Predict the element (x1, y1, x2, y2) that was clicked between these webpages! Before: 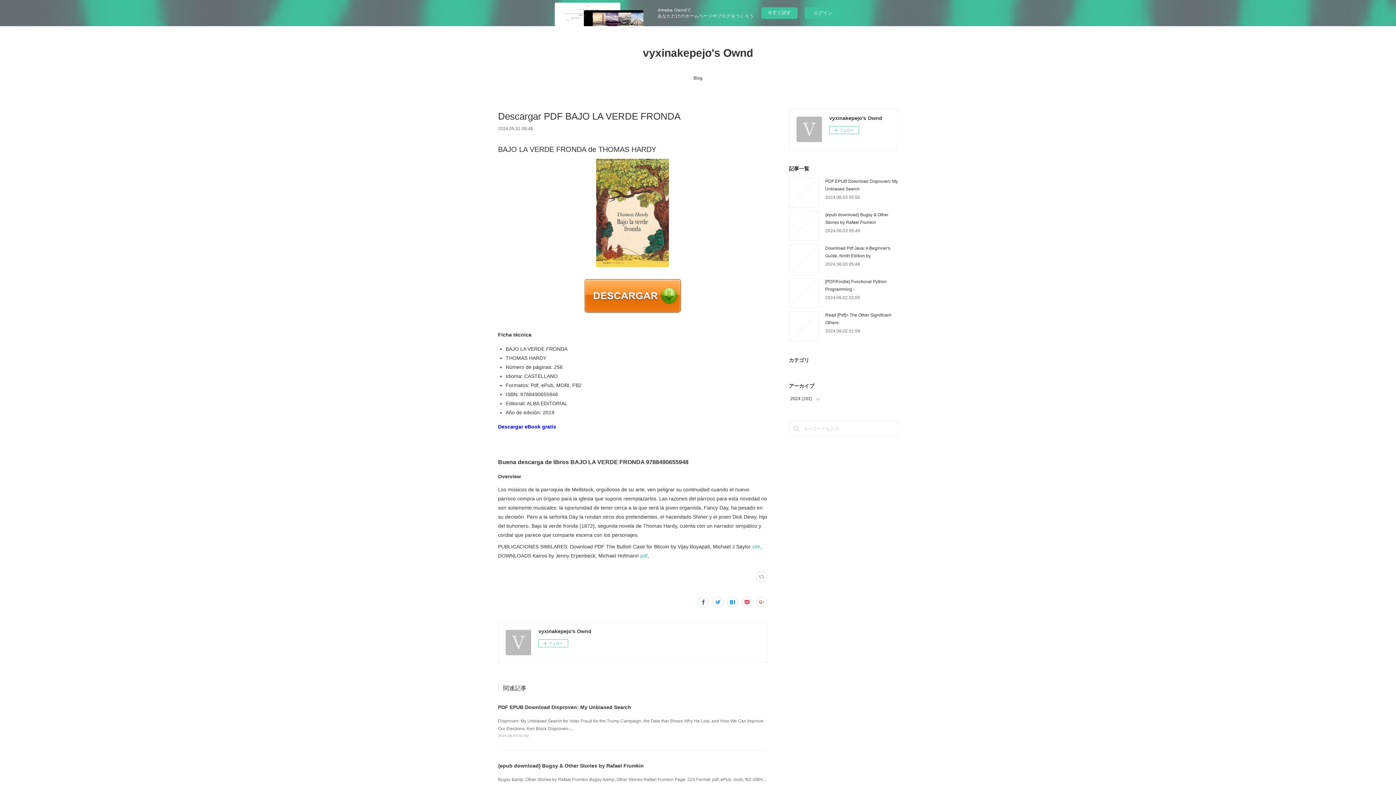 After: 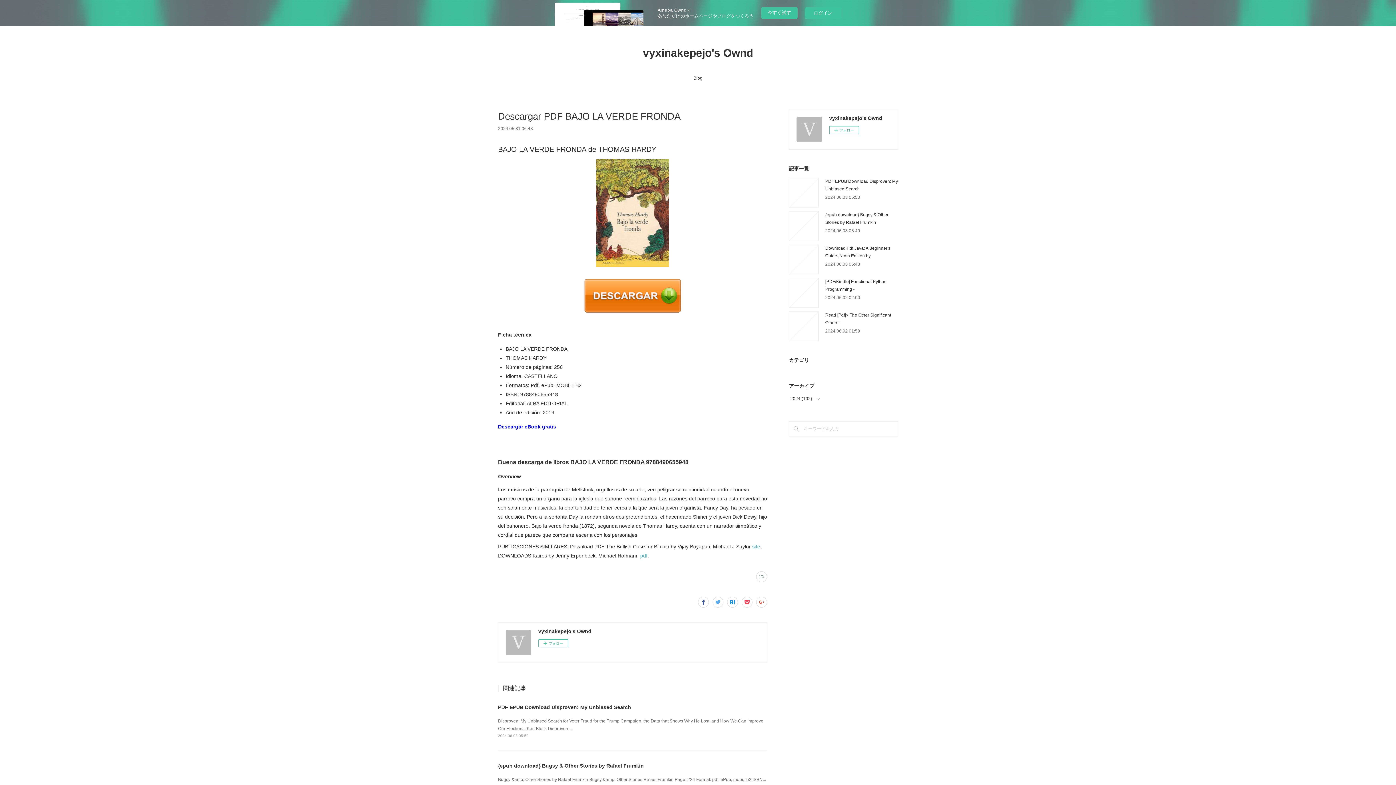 Action: bbox: (498, 423, 556, 429) label: Descargar eBook gratis